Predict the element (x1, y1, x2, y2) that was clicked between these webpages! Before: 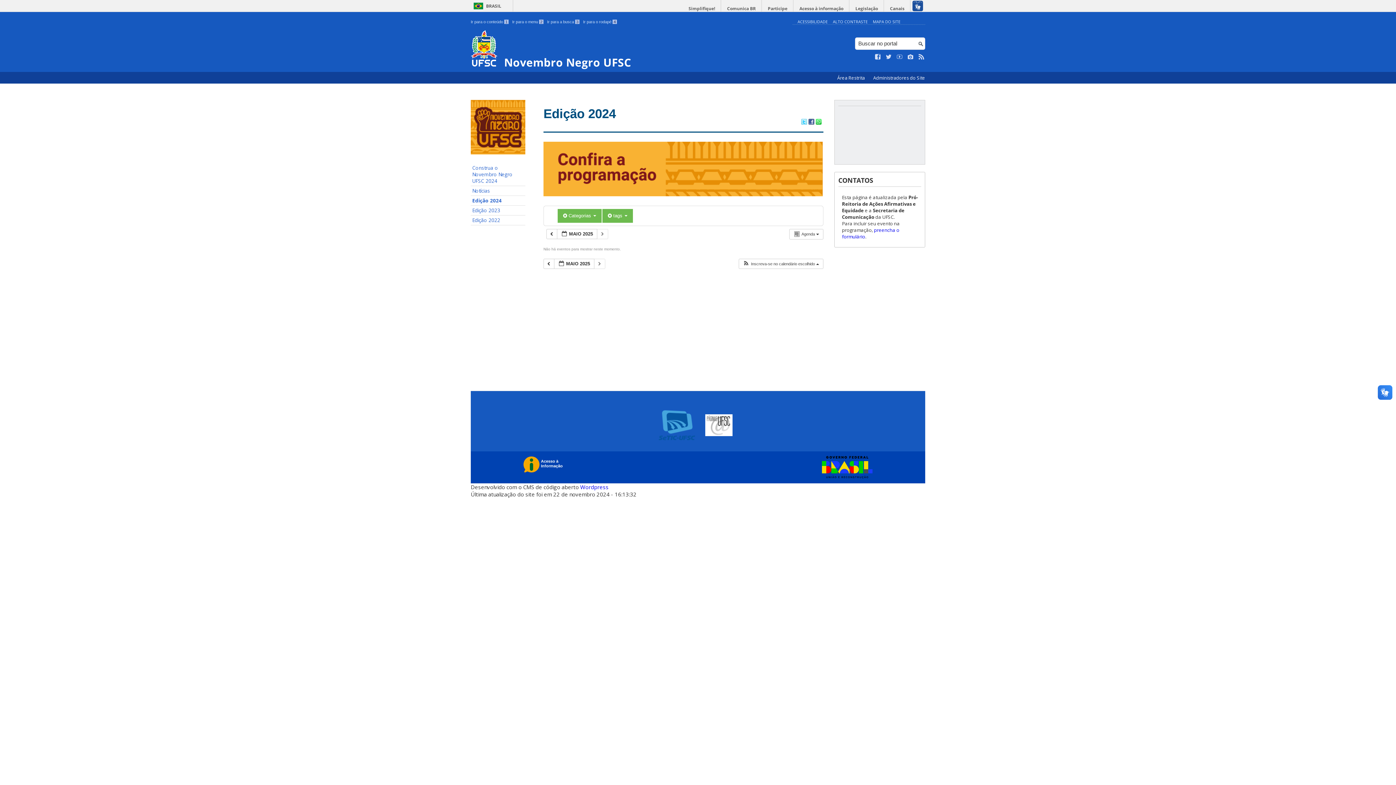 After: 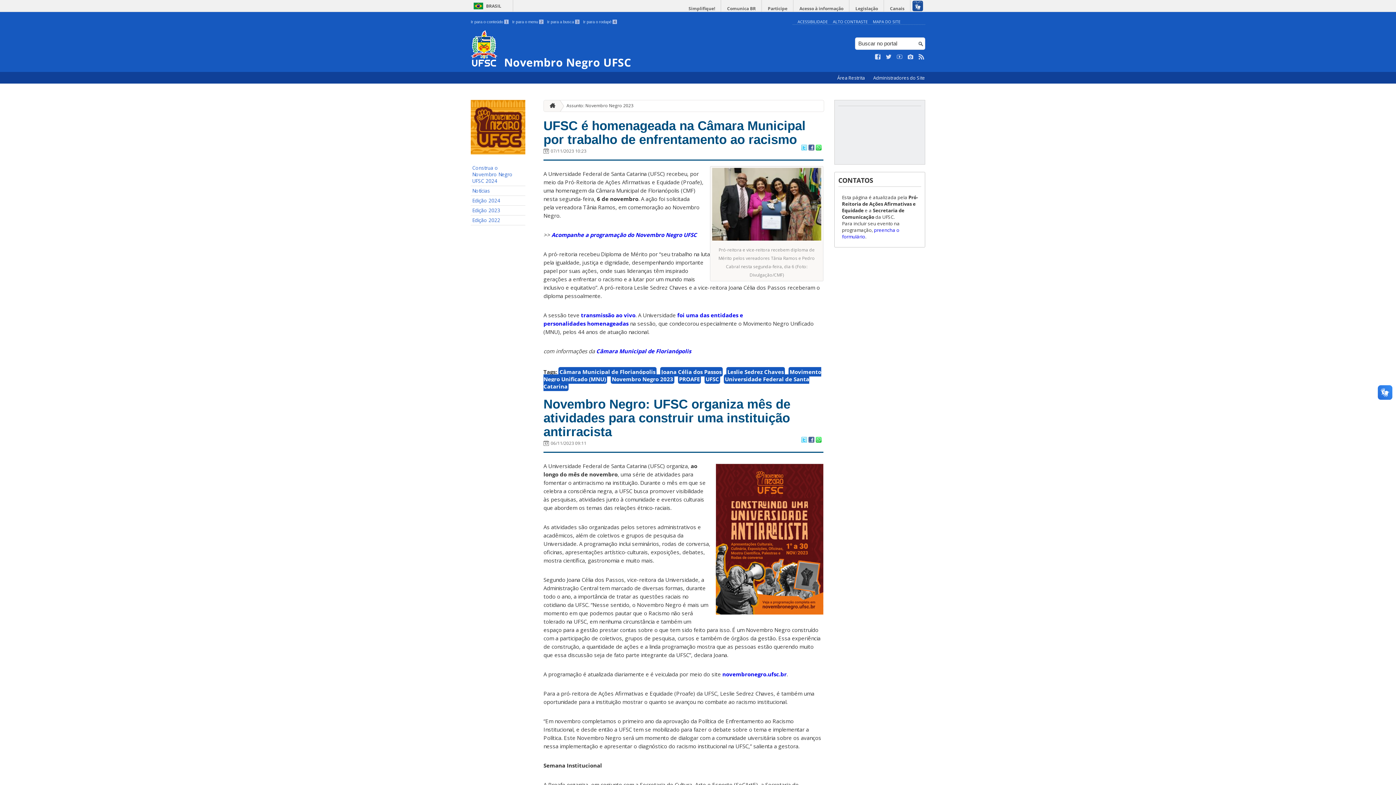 Action: bbox: (470, 205, 525, 215) label: Edição 2023